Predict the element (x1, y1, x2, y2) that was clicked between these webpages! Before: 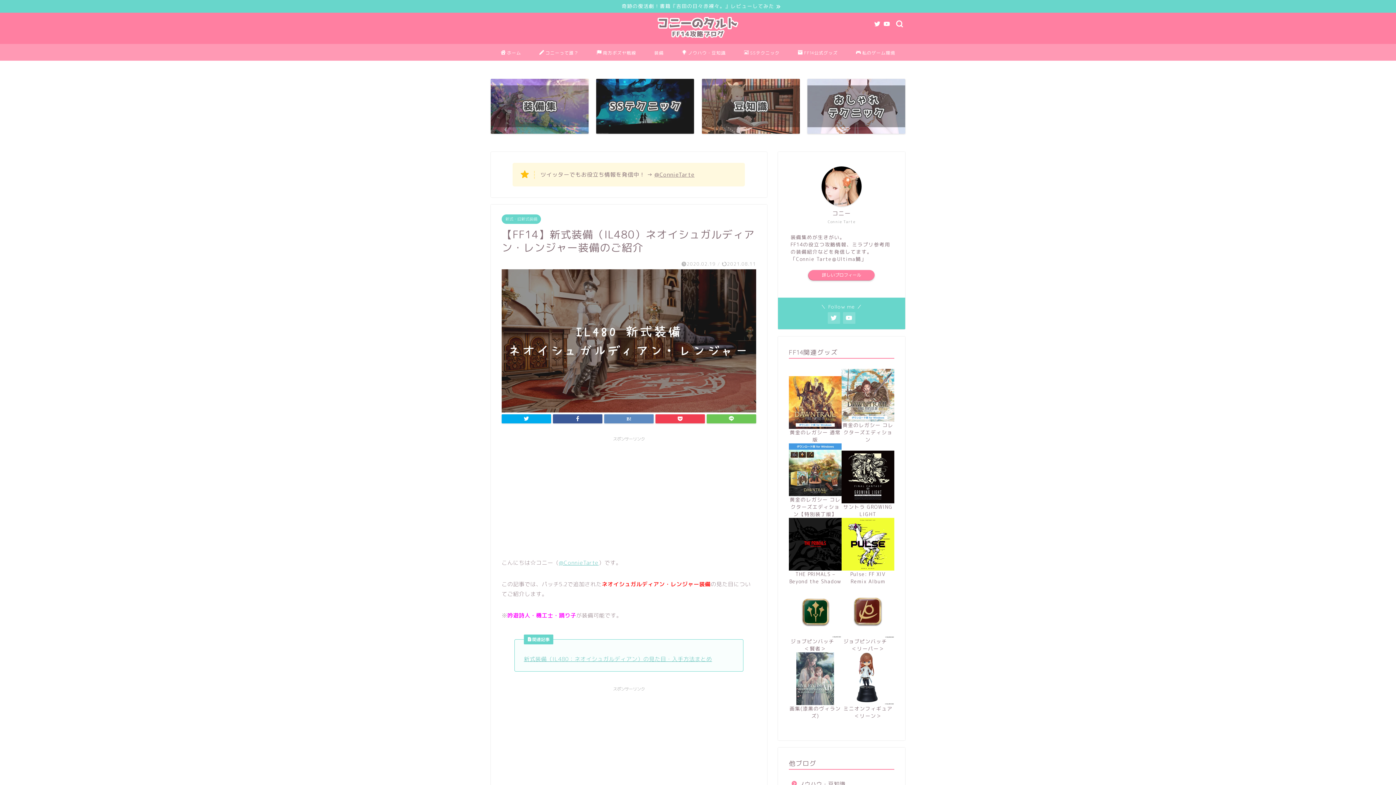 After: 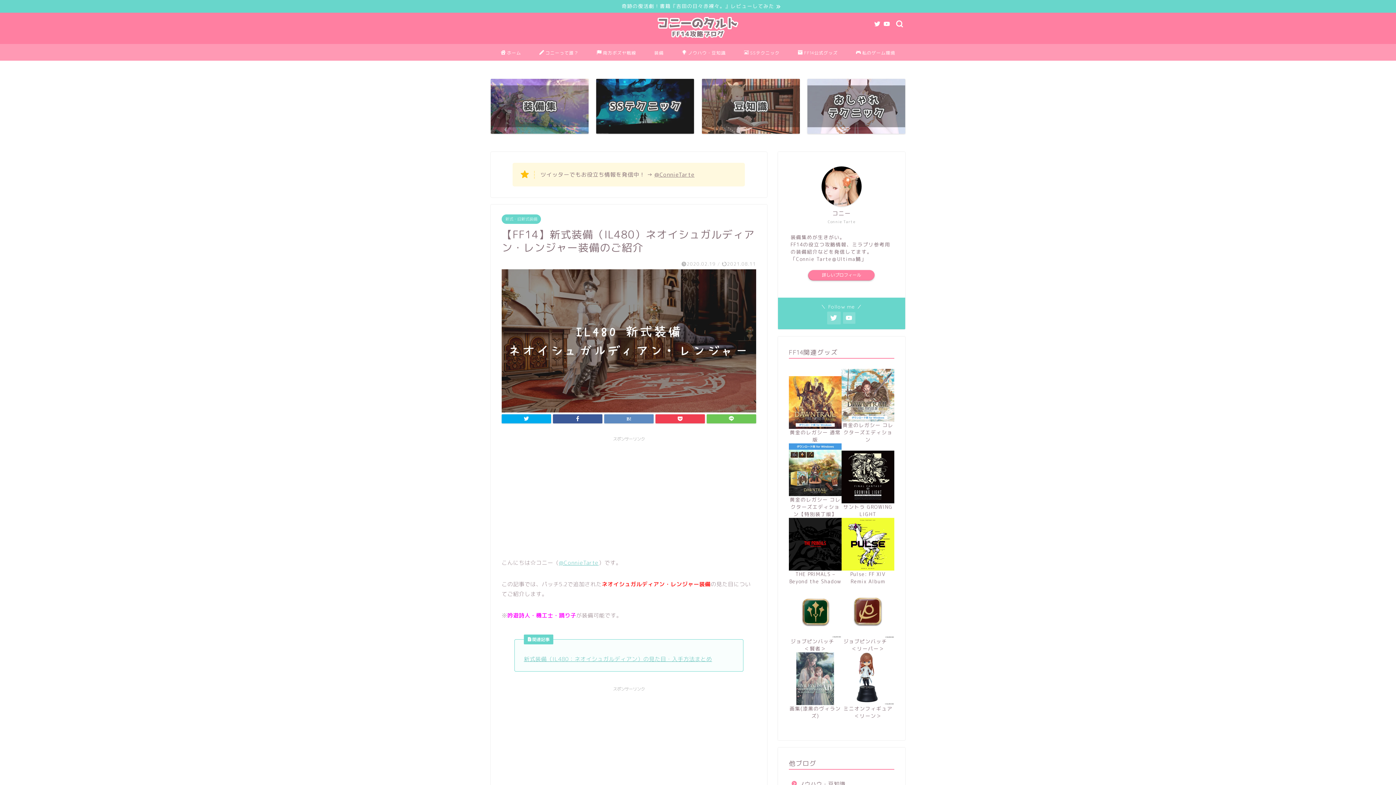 Action: bbox: (827, 312, 840, 324)